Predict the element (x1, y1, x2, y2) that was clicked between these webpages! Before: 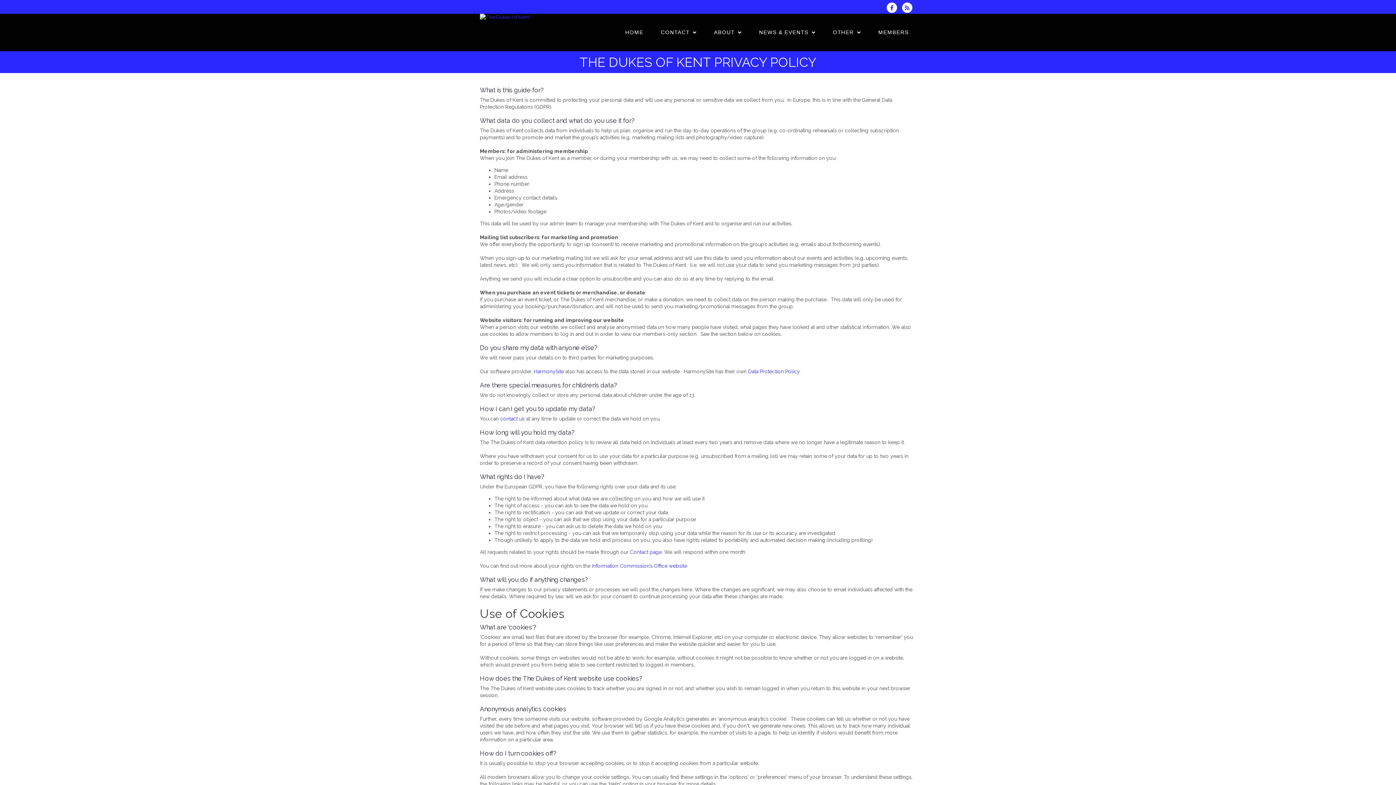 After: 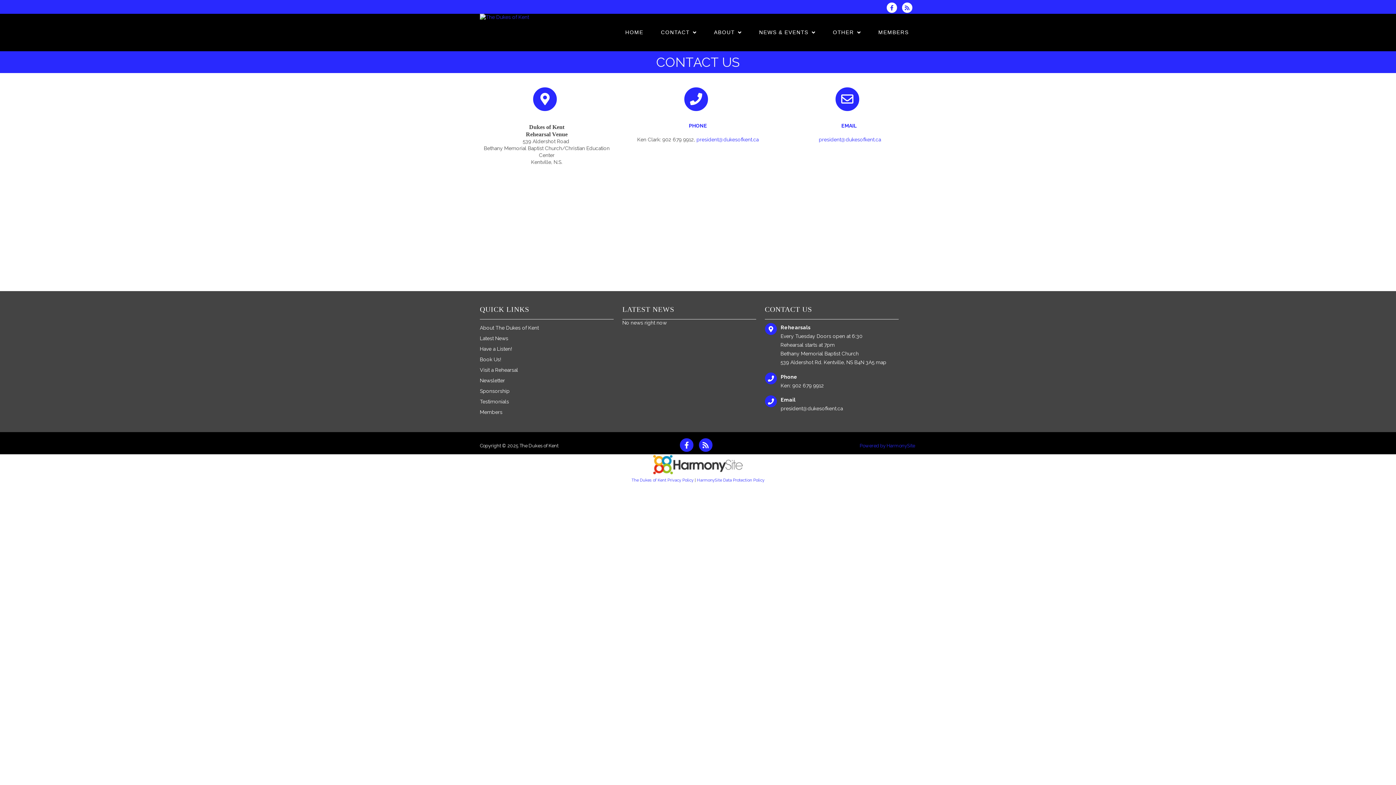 Action: bbox: (661, 13, 696, 51) label: CONTACT